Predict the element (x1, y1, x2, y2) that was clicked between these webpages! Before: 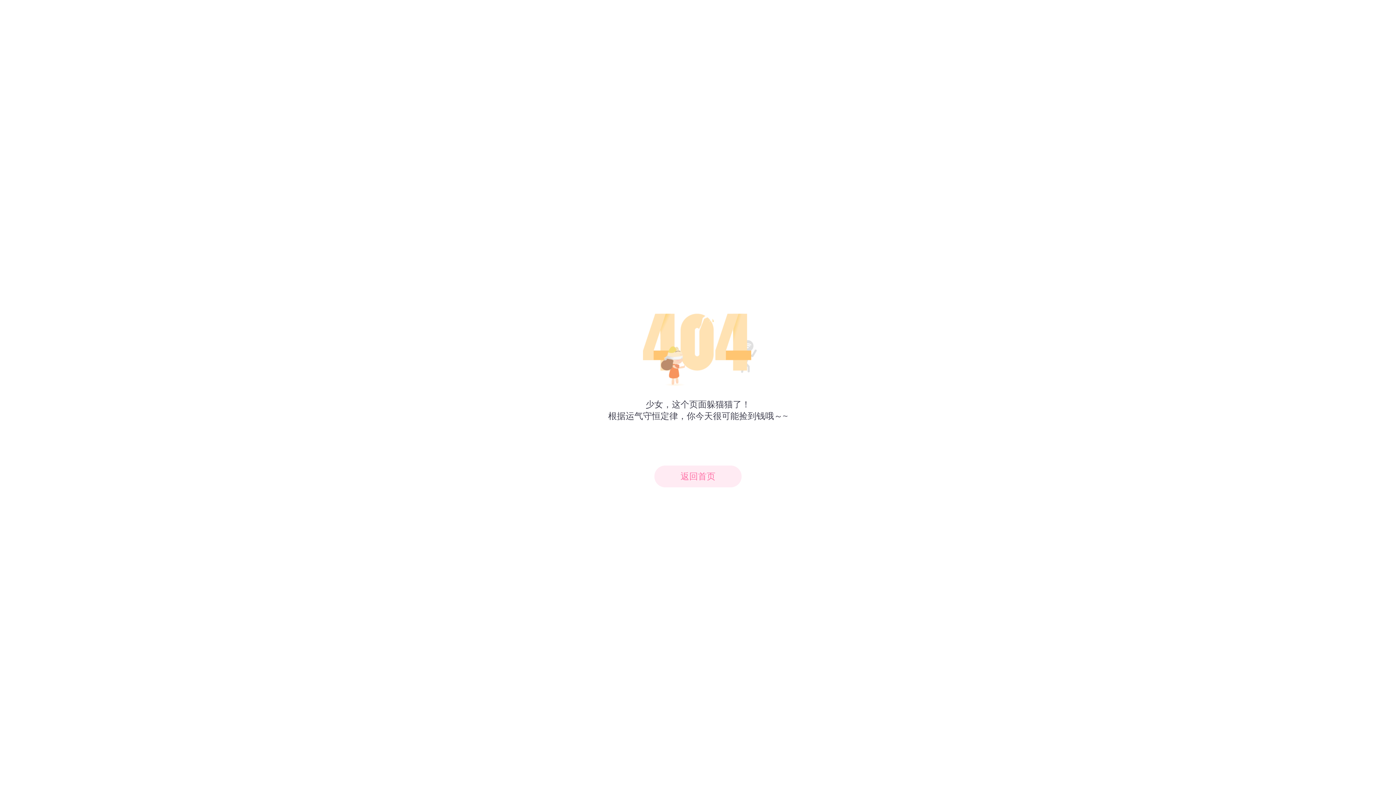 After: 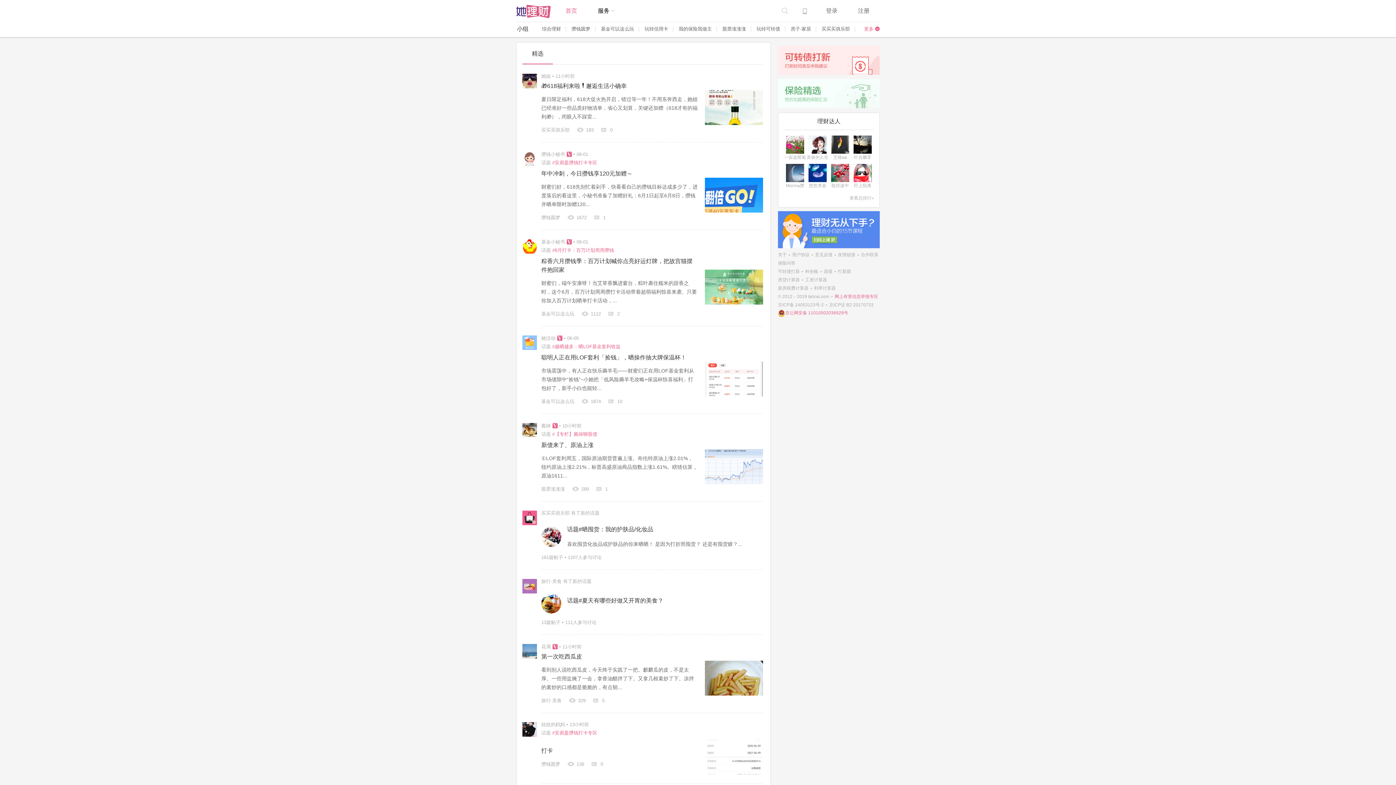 Action: bbox: (654, 465, 741, 487) label: 返回首页